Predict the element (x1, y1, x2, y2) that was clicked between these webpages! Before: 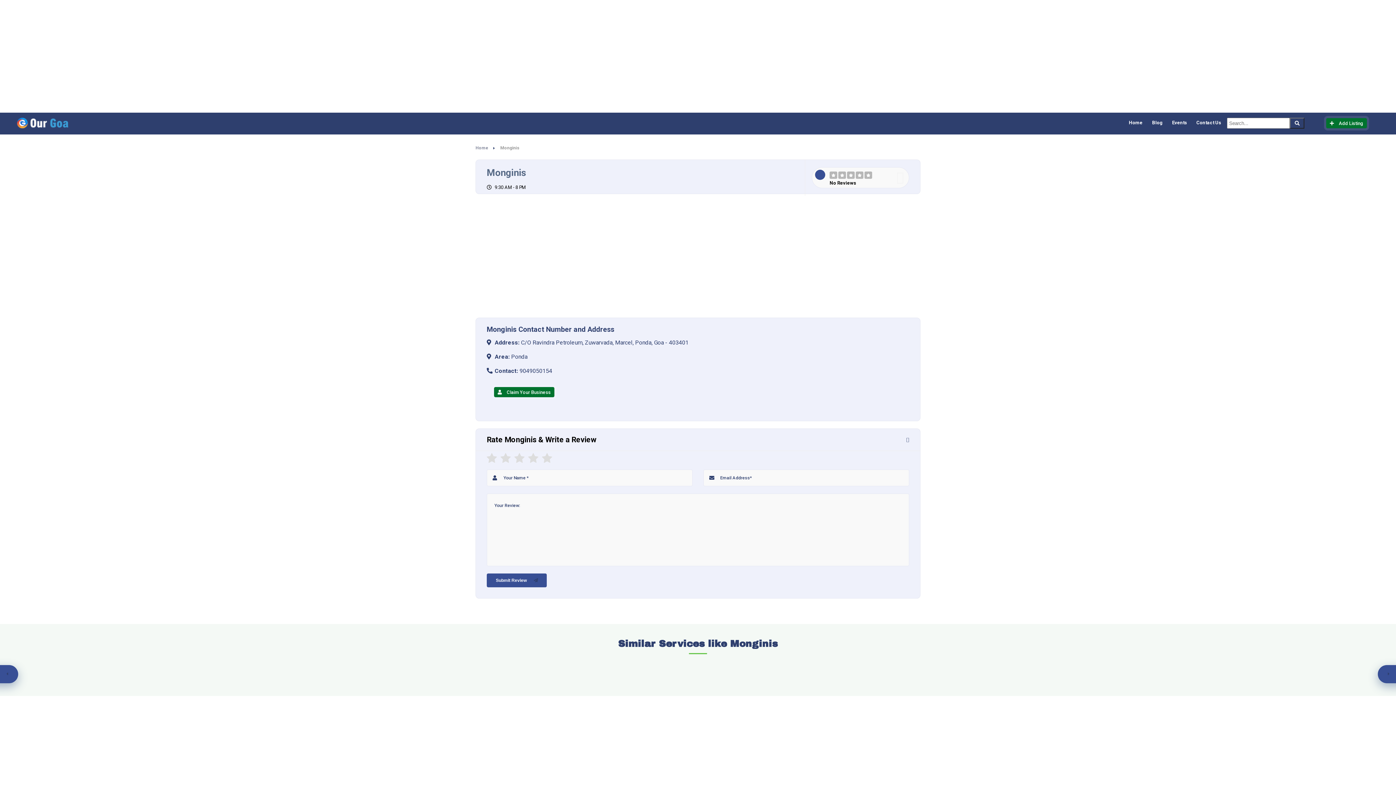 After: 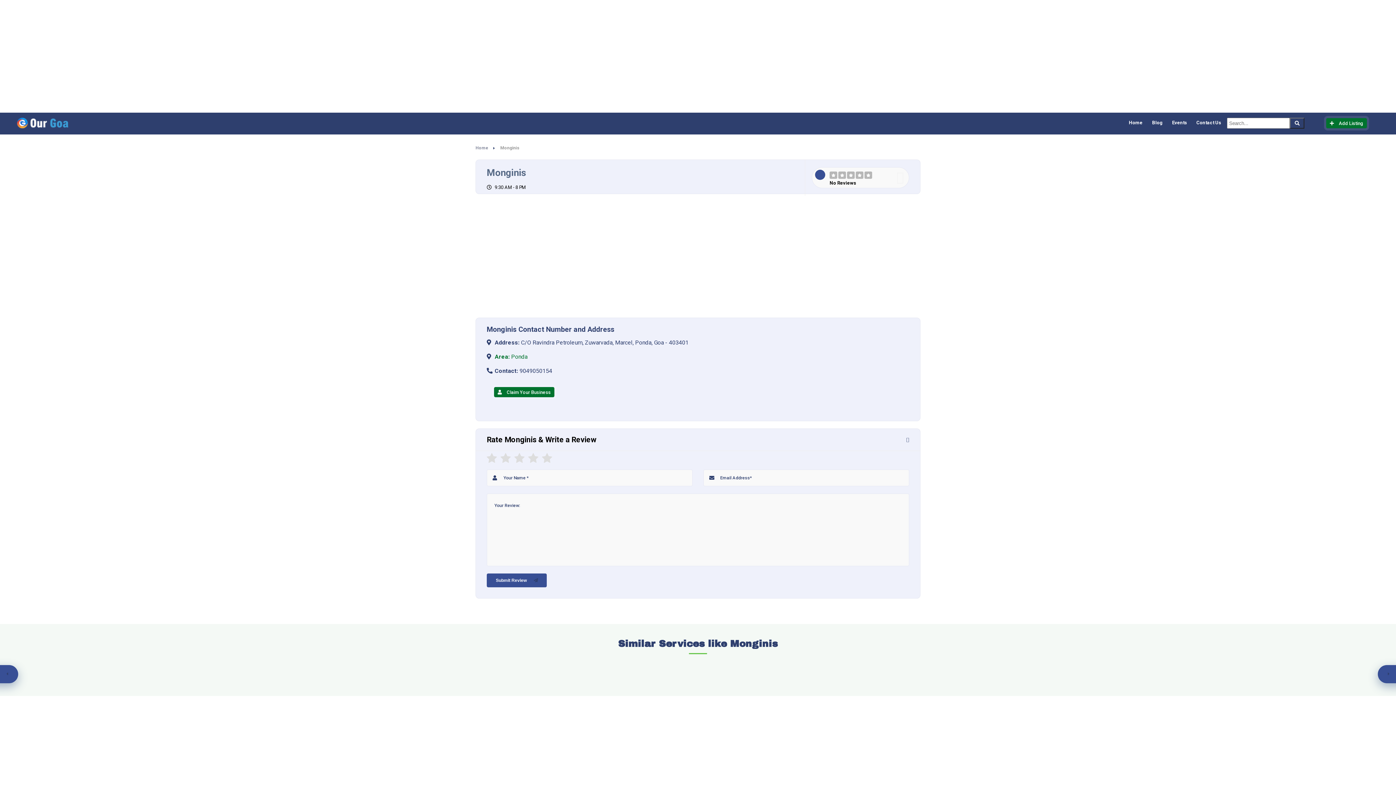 Action: bbox: (486, 353, 692, 360) label:  Area: Ponda